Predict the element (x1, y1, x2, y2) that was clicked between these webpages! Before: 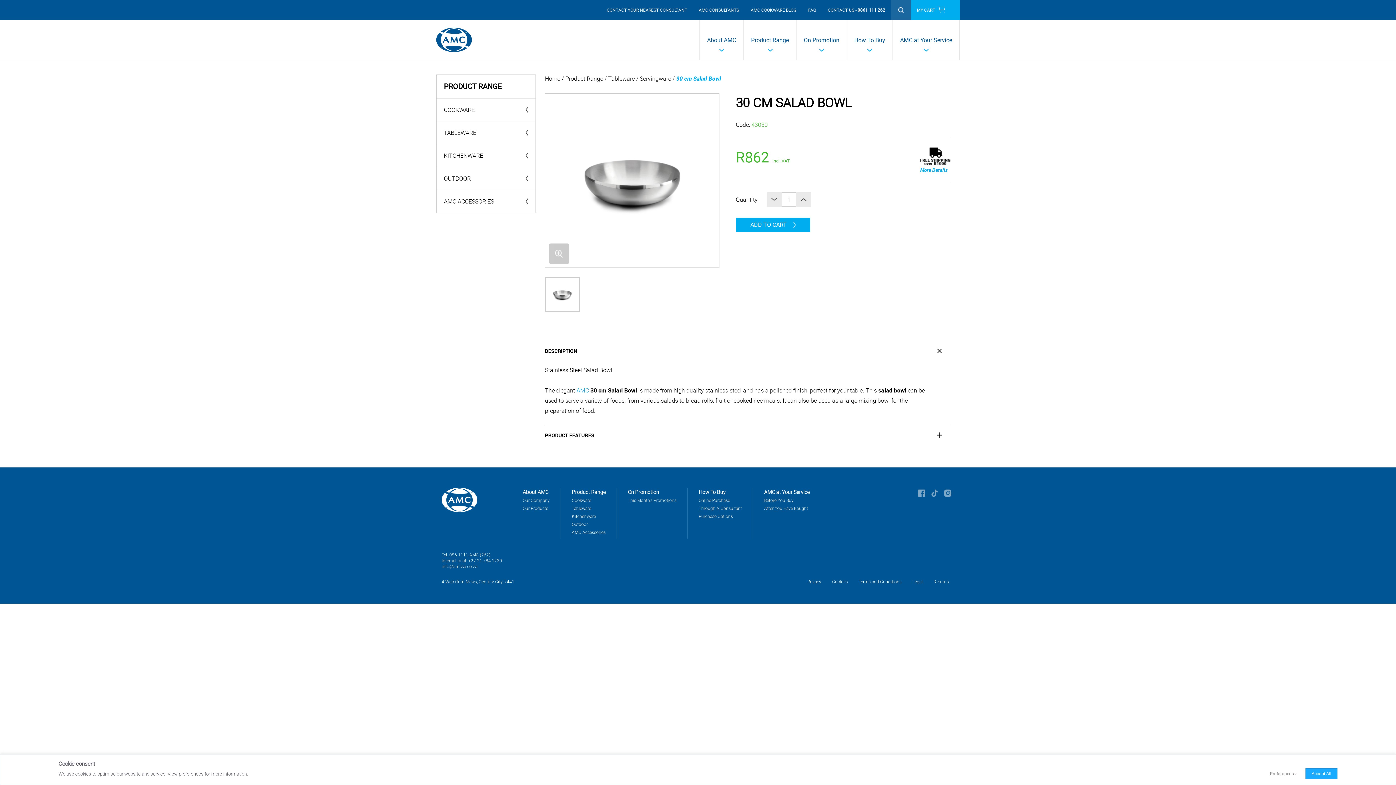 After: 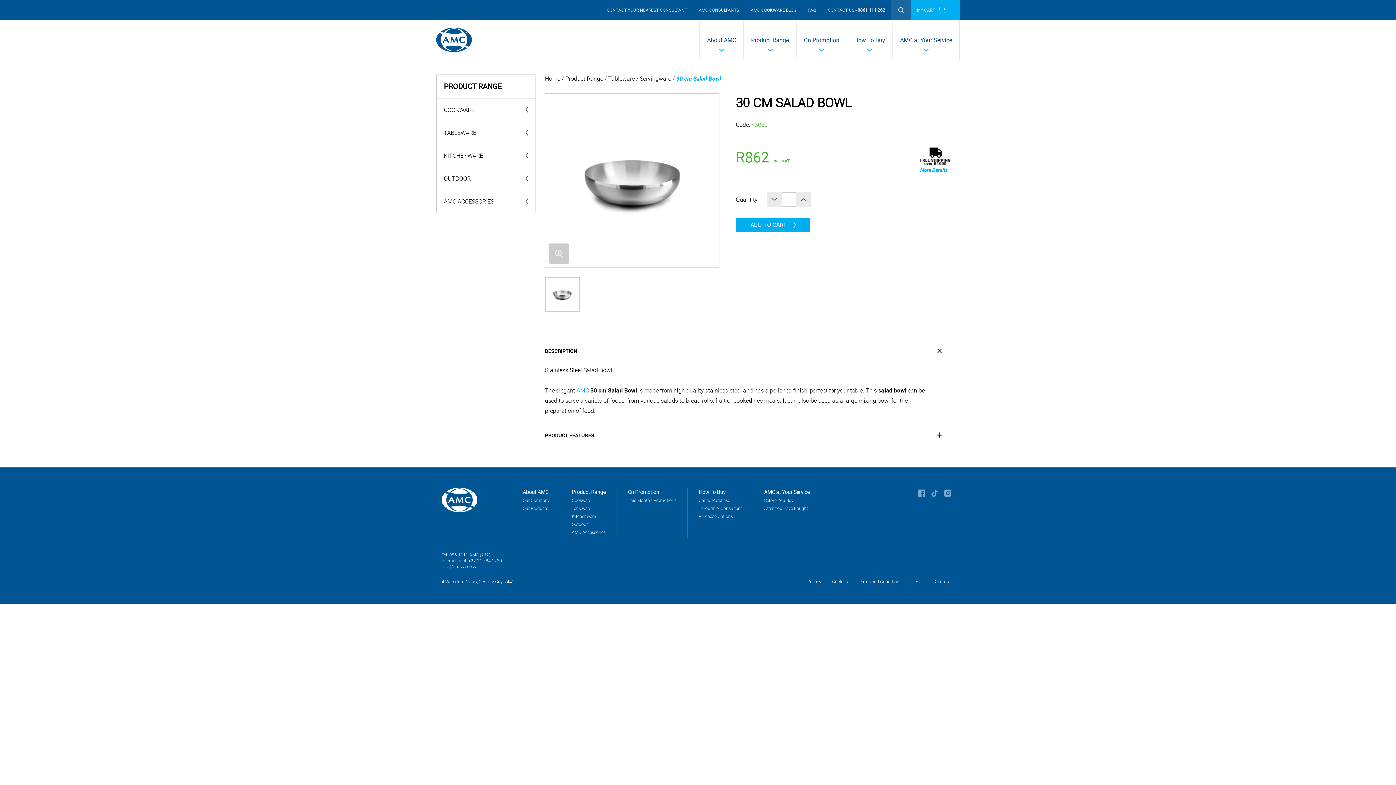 Action: bbox: (1305, 768, 1337, 779) label: Accept All